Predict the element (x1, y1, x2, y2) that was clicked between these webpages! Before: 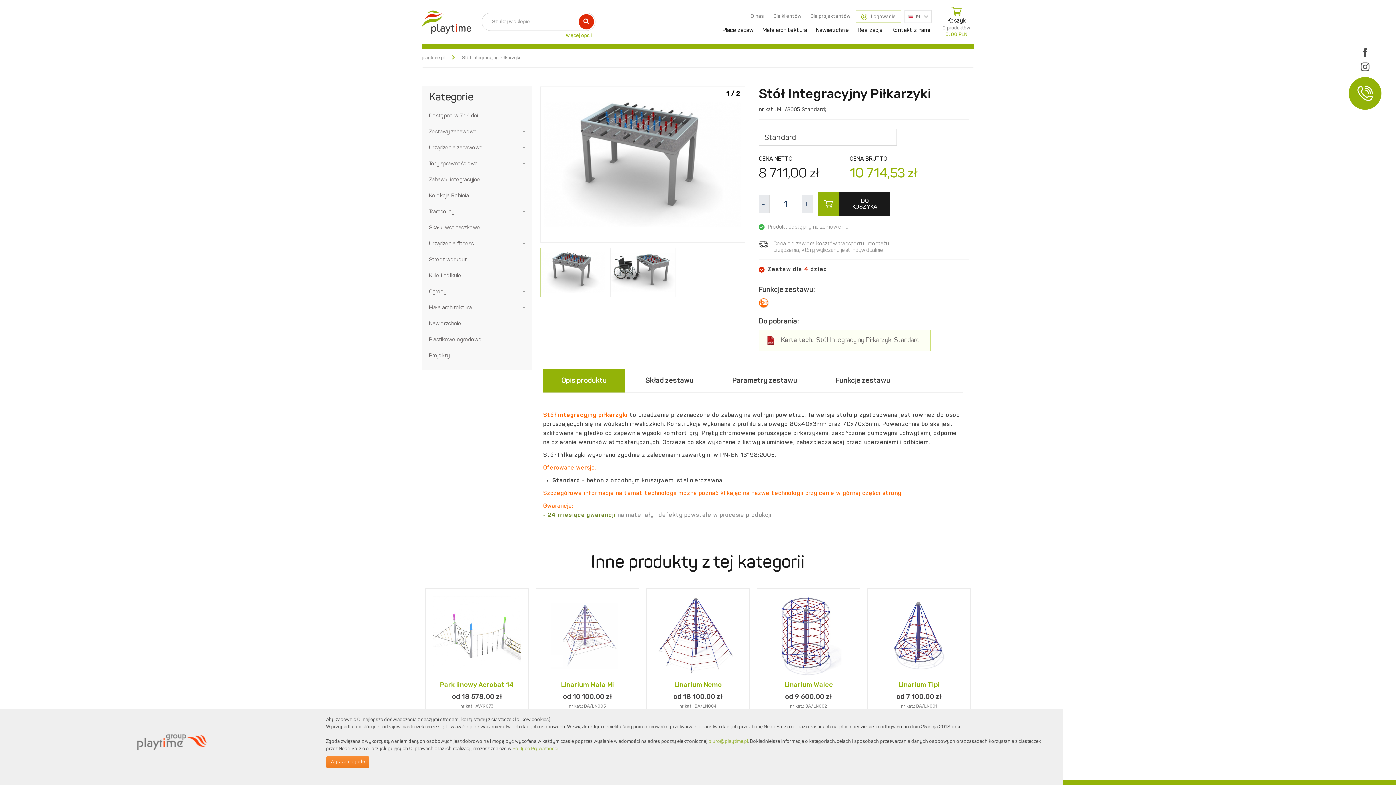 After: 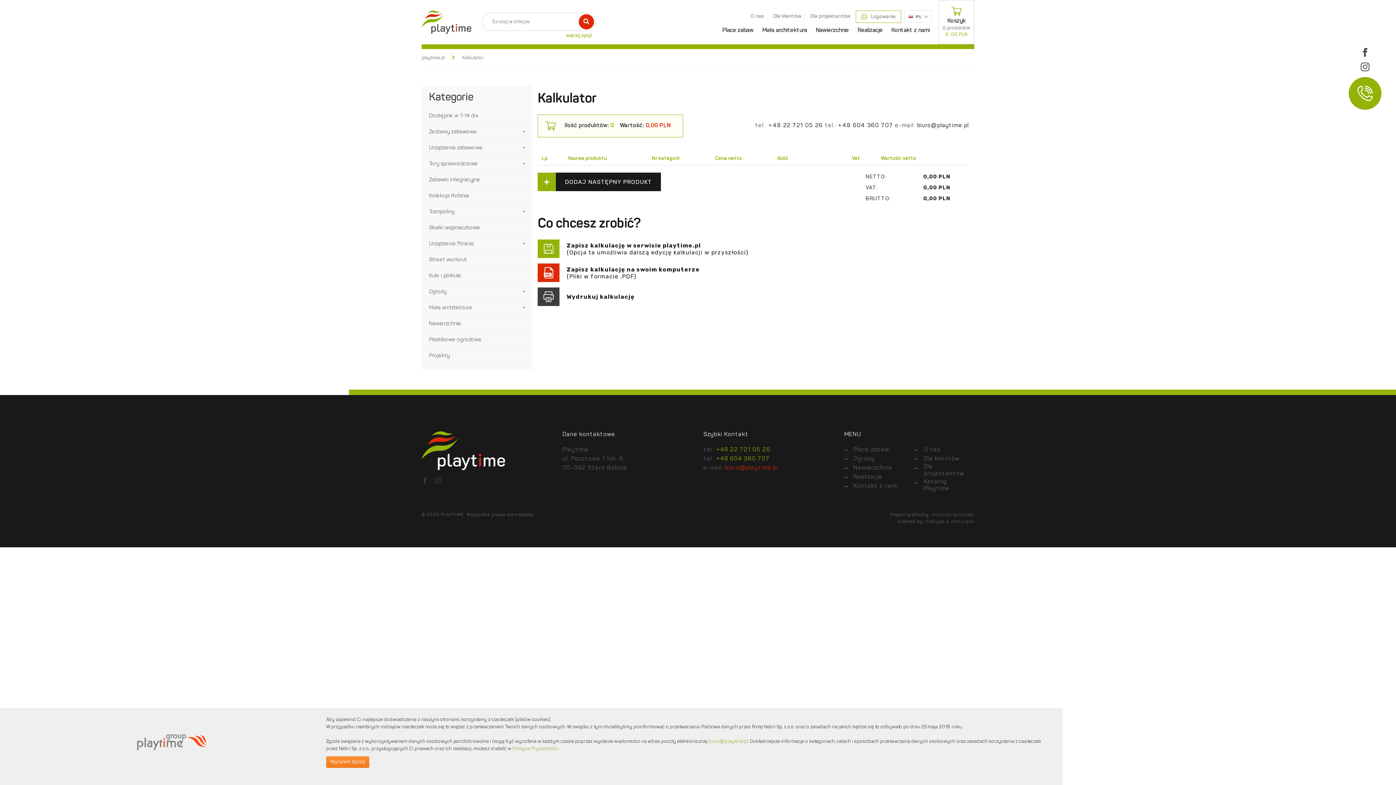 Action: label: Koszyk
0 produktów
0, 00 PLN bbox: (938, 0, 974, 44)